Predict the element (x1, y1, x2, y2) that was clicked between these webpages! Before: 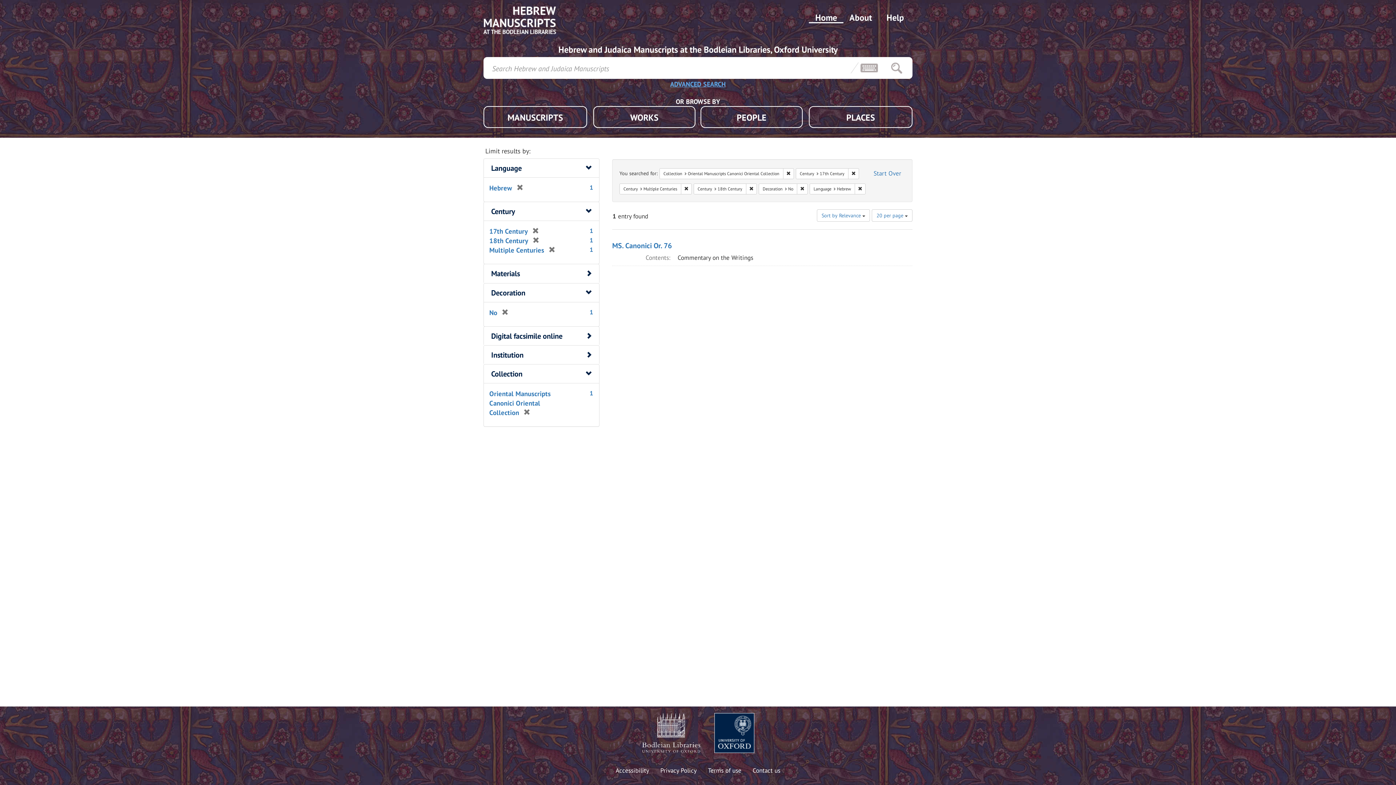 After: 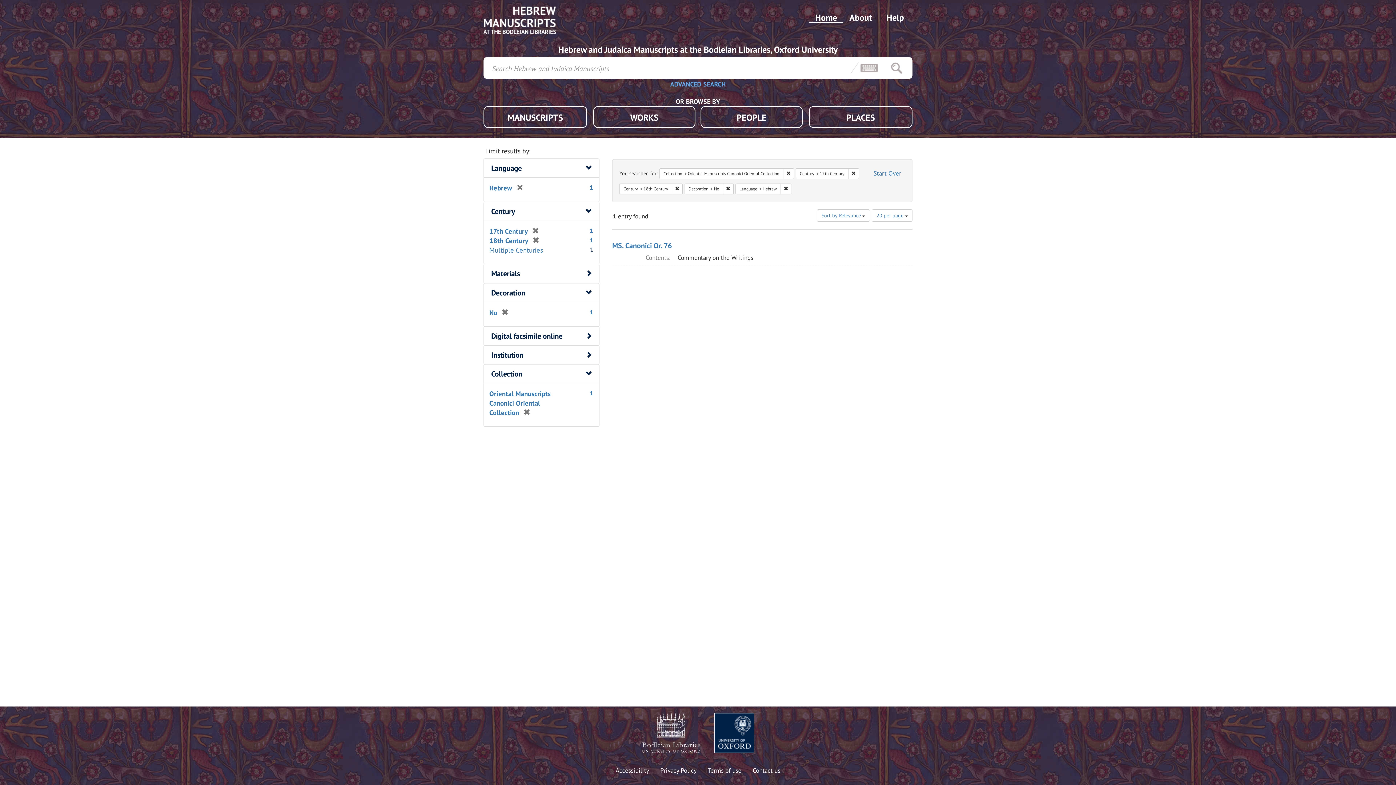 Action: bbox: (544, 245, 555, 254) label: [remove]